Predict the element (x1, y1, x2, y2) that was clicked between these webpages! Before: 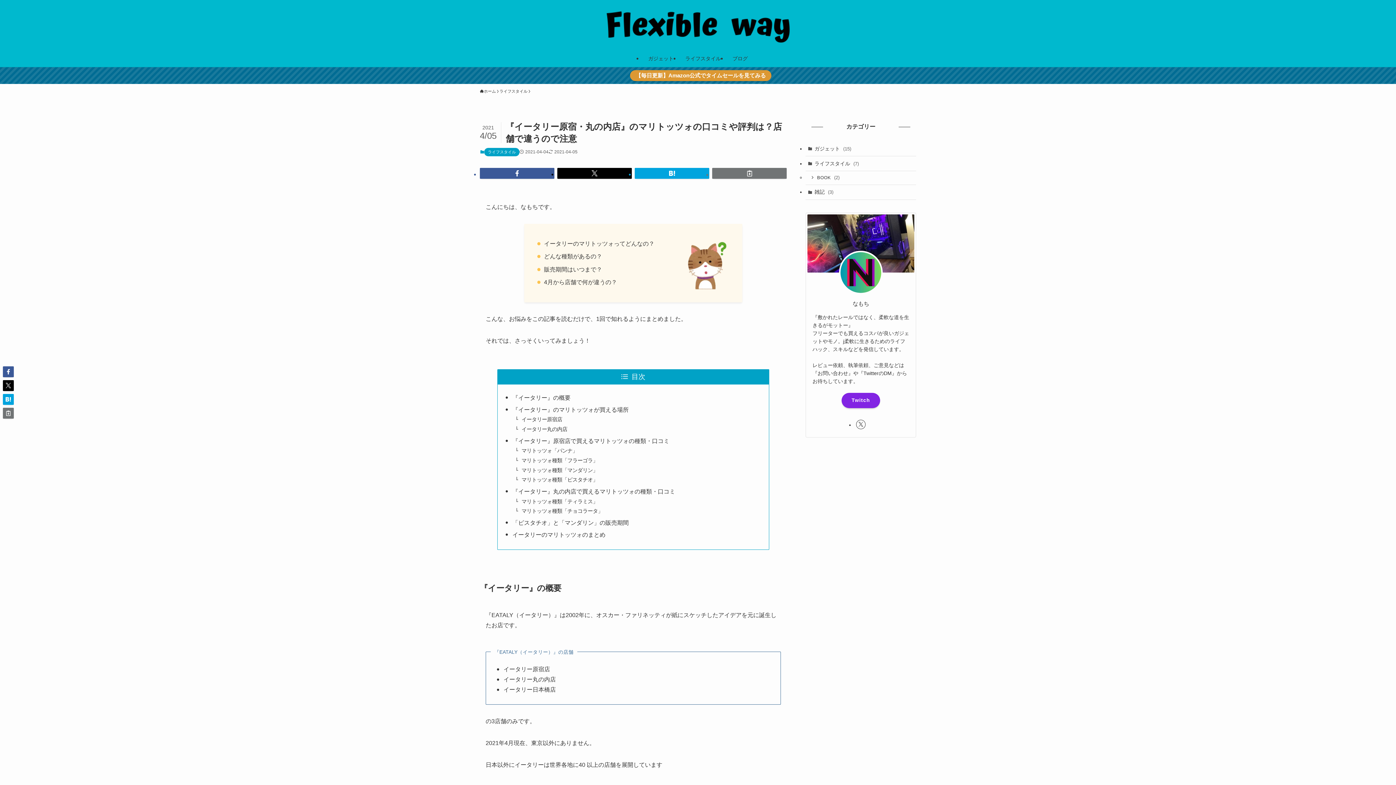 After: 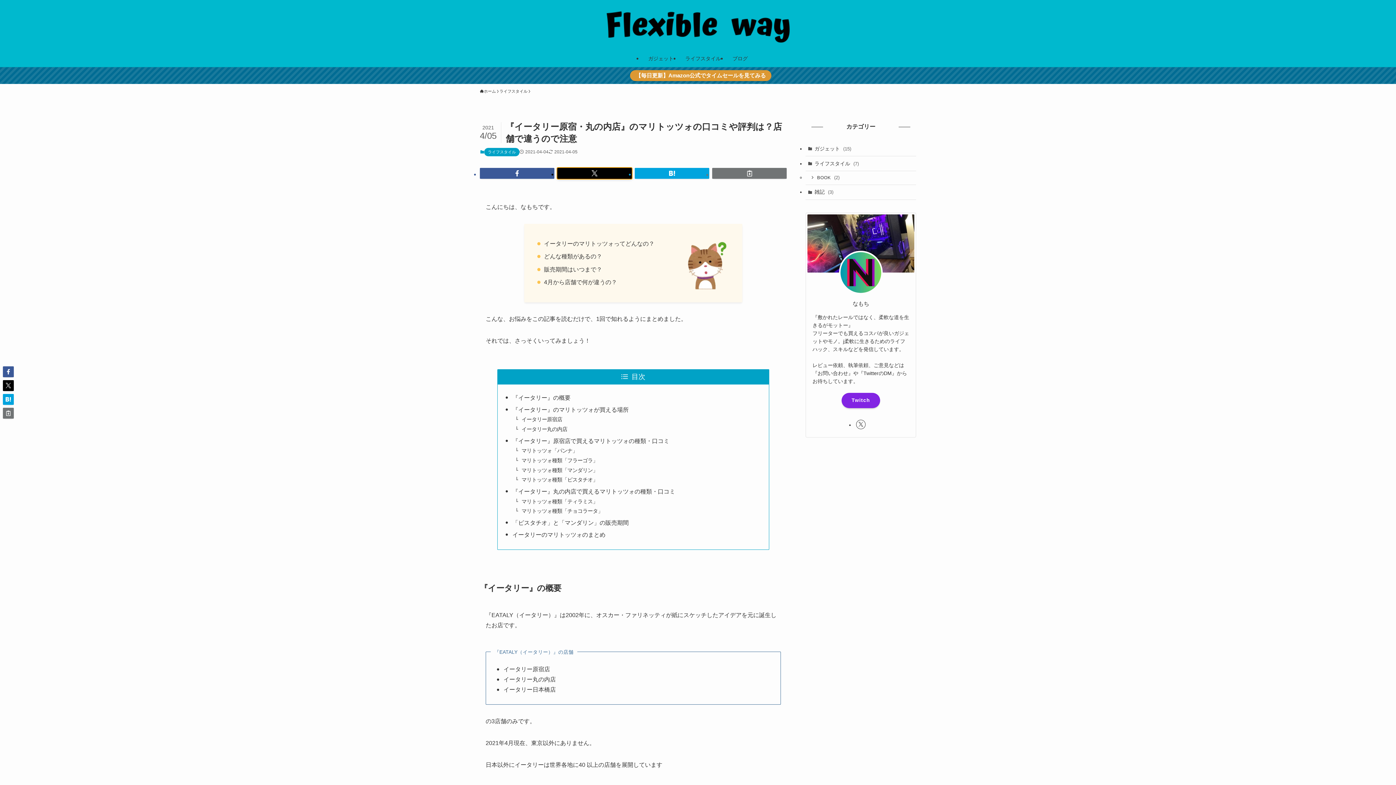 Action: bbox: (557, 168, 632, 178)